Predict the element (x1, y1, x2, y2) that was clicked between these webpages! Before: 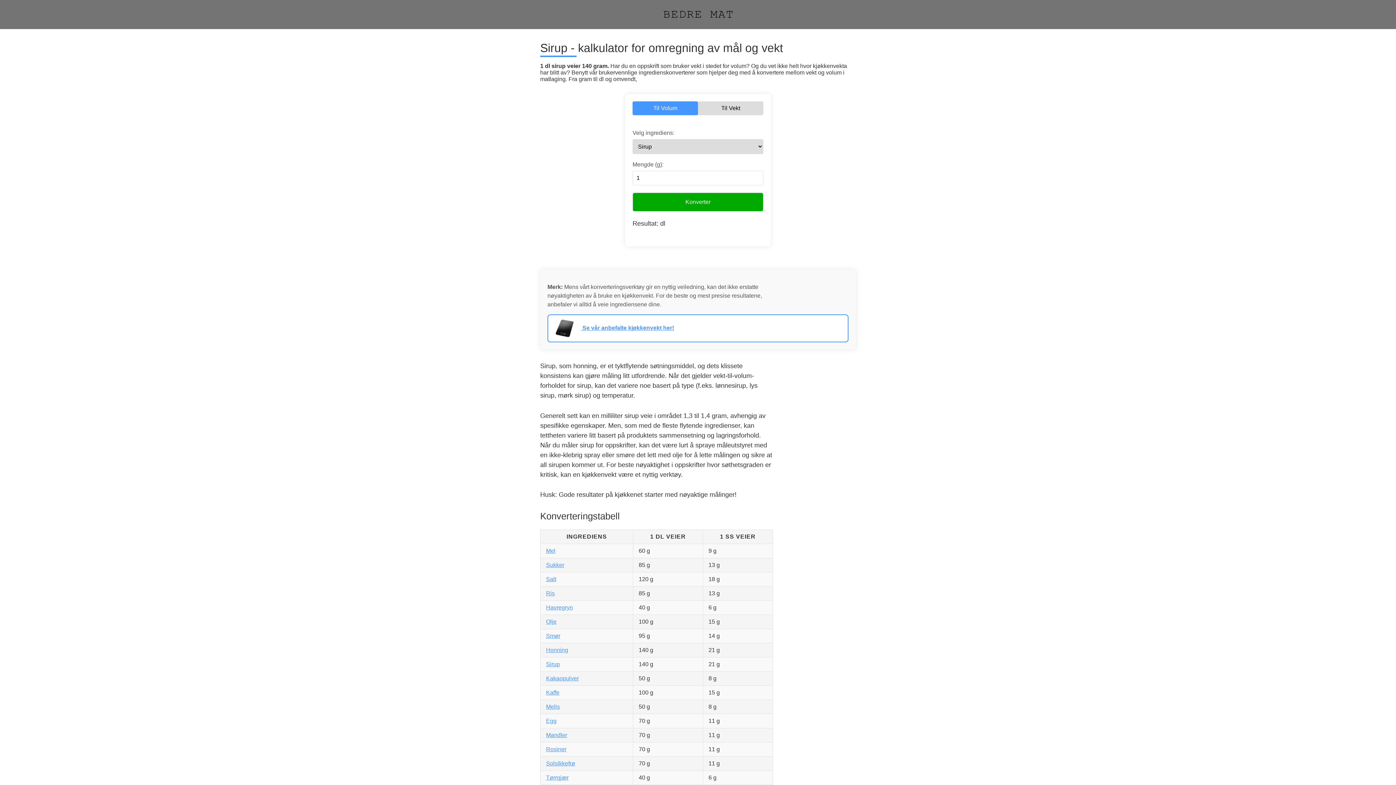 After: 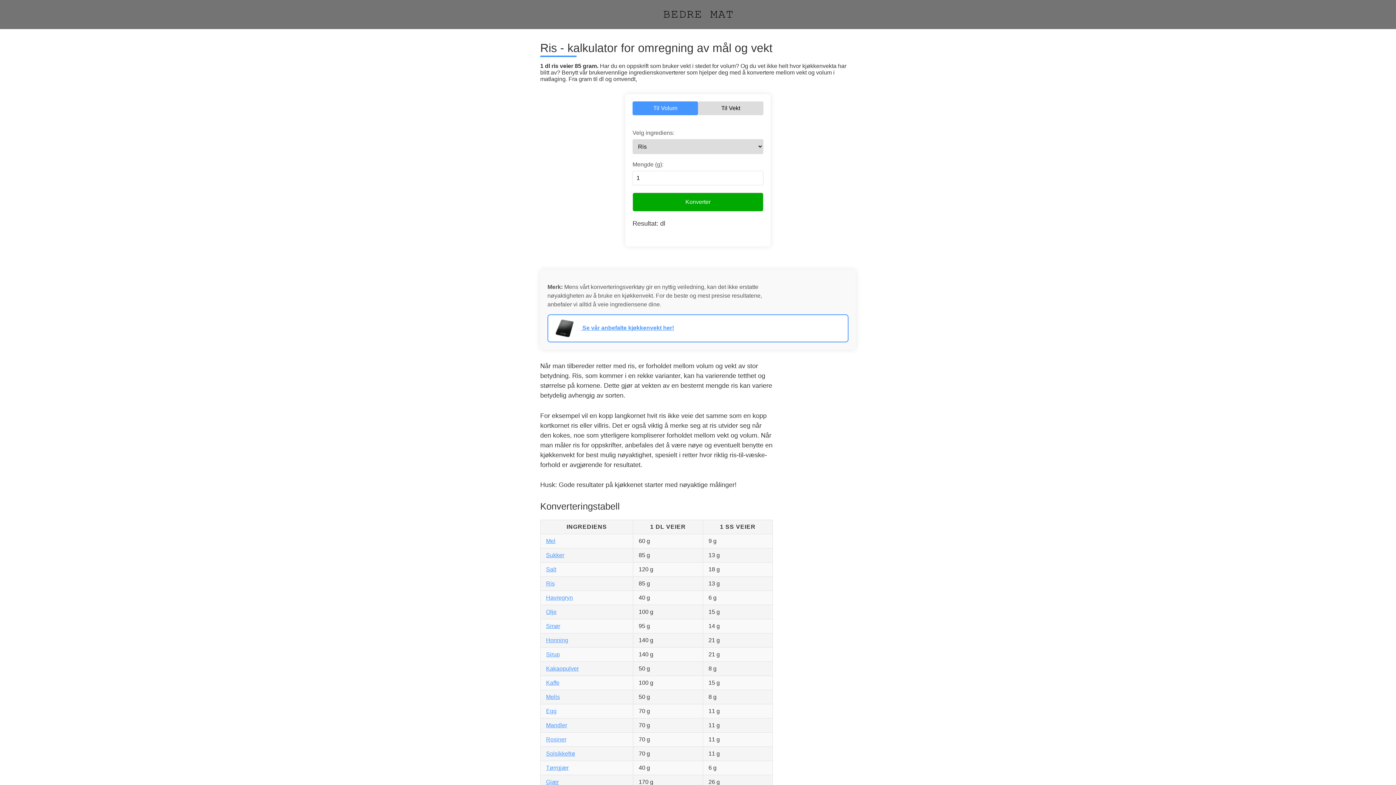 Action: bbox: (546, 590, 554, 596) label: Ris